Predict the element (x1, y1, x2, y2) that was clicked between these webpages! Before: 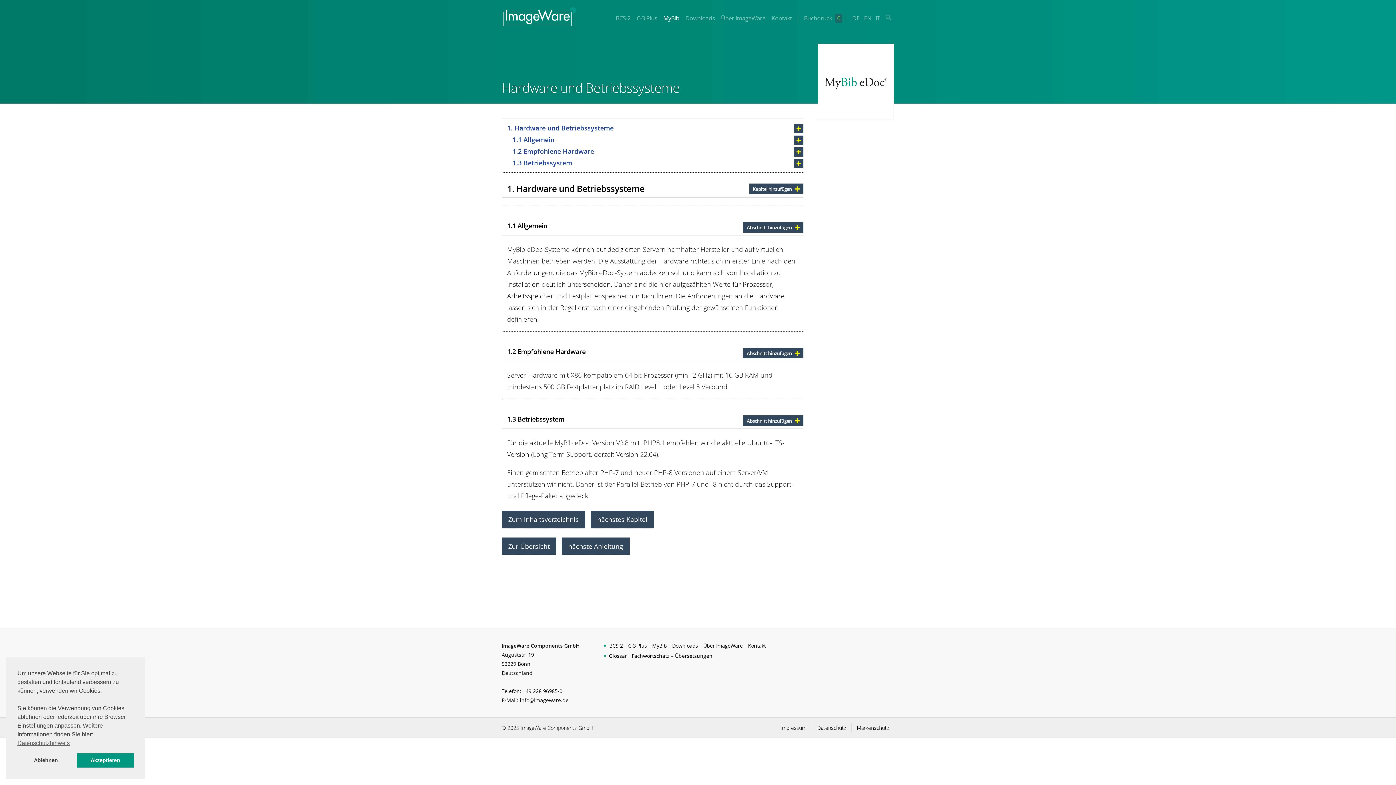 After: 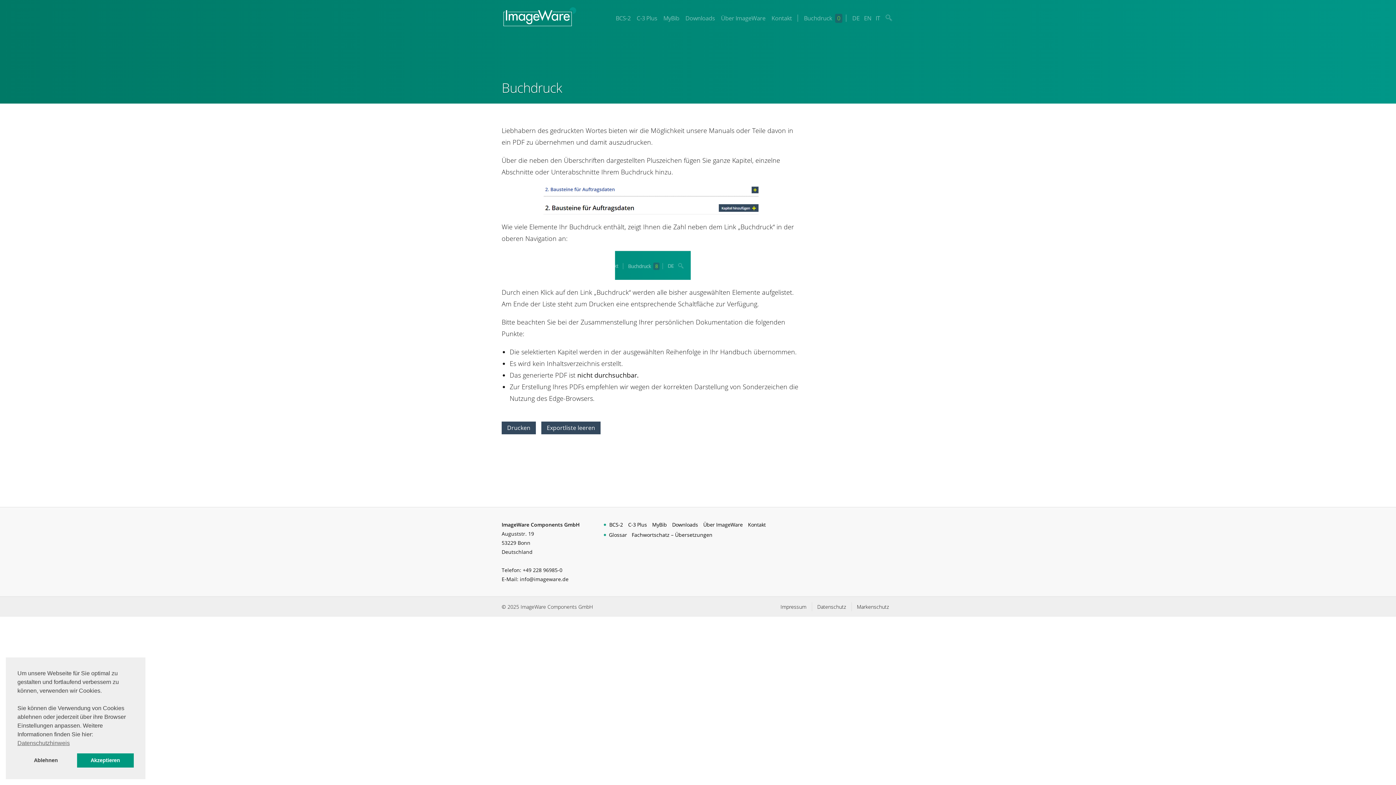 Action: label: Buchdruck0 bbox: (801, 14, 842, 22)